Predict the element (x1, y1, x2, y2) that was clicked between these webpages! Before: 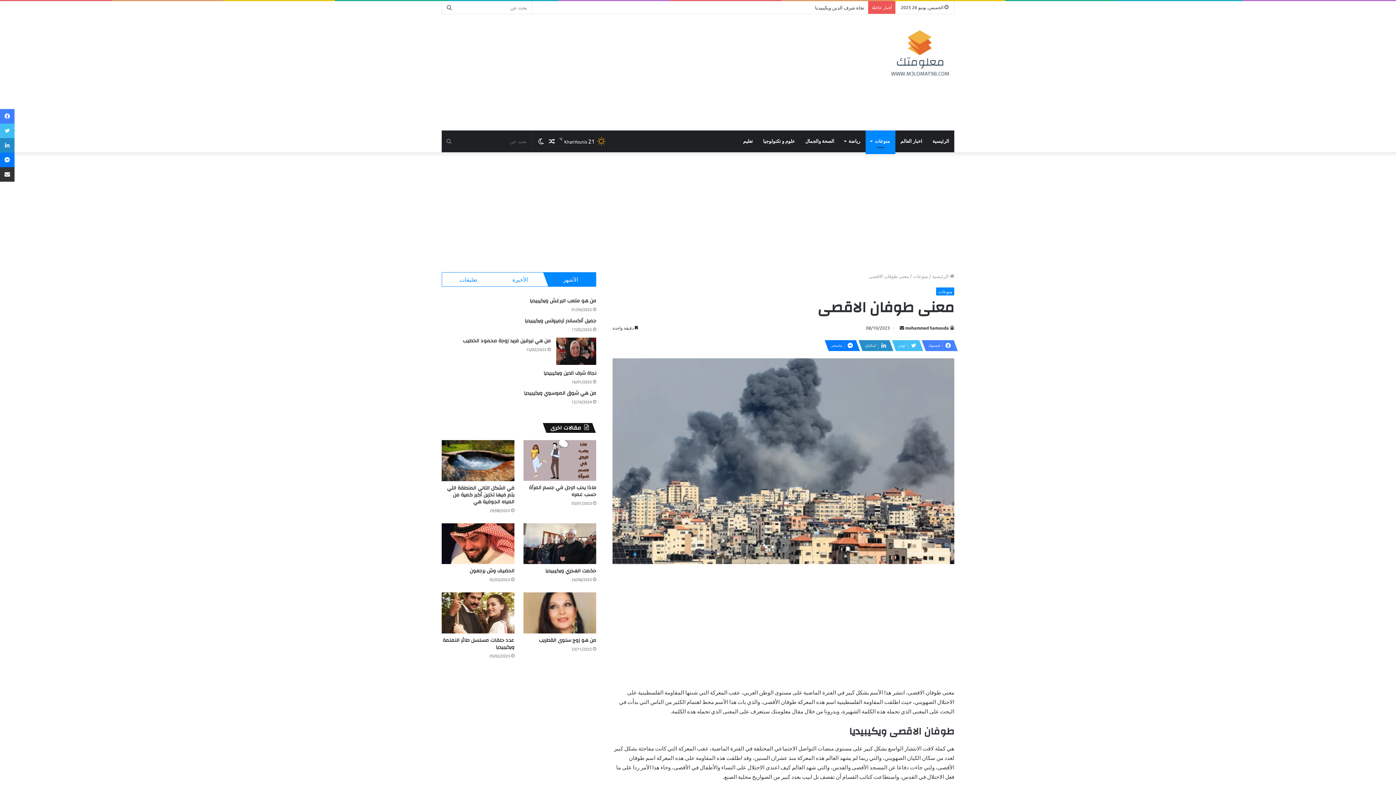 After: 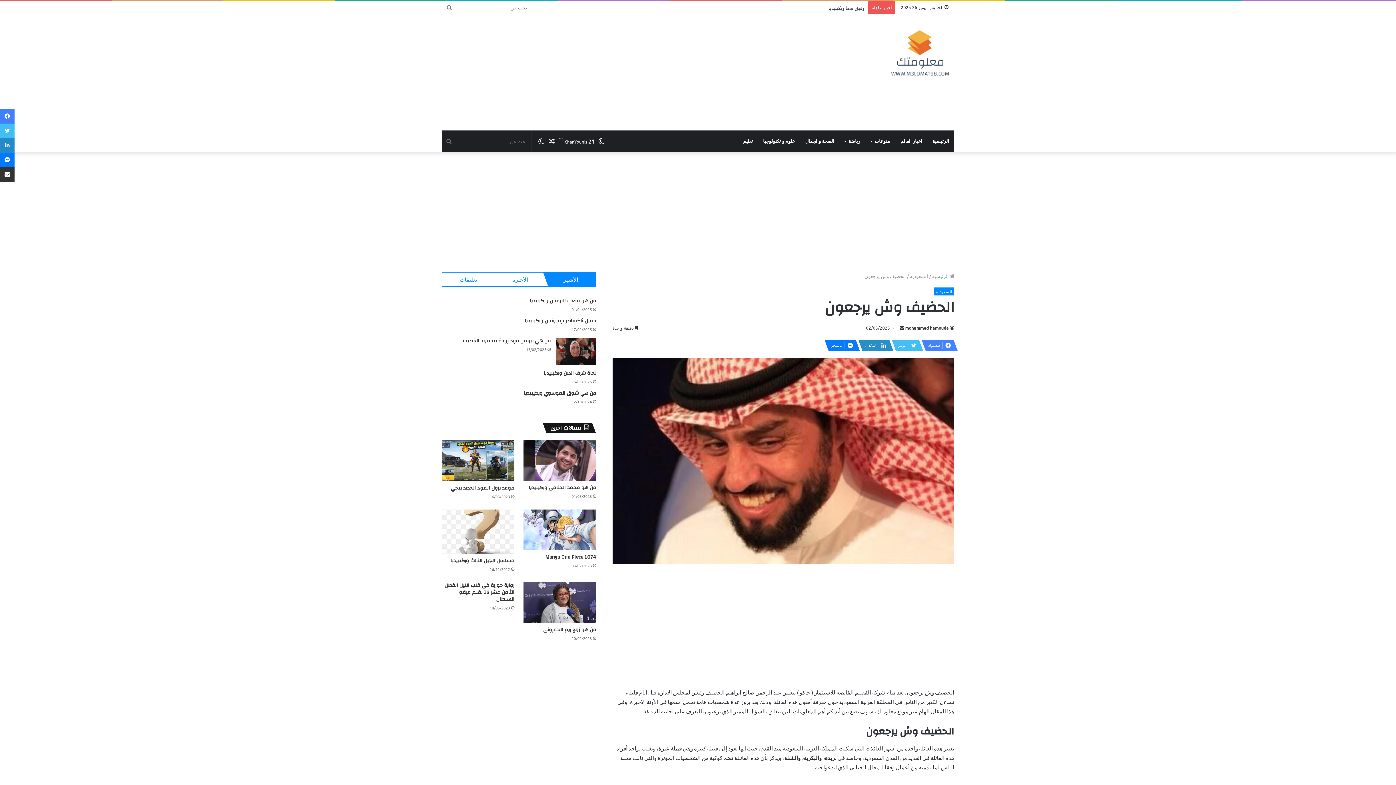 Action: bbox: (469, 566, 514, 576) label: الحضيف وش يرجعون